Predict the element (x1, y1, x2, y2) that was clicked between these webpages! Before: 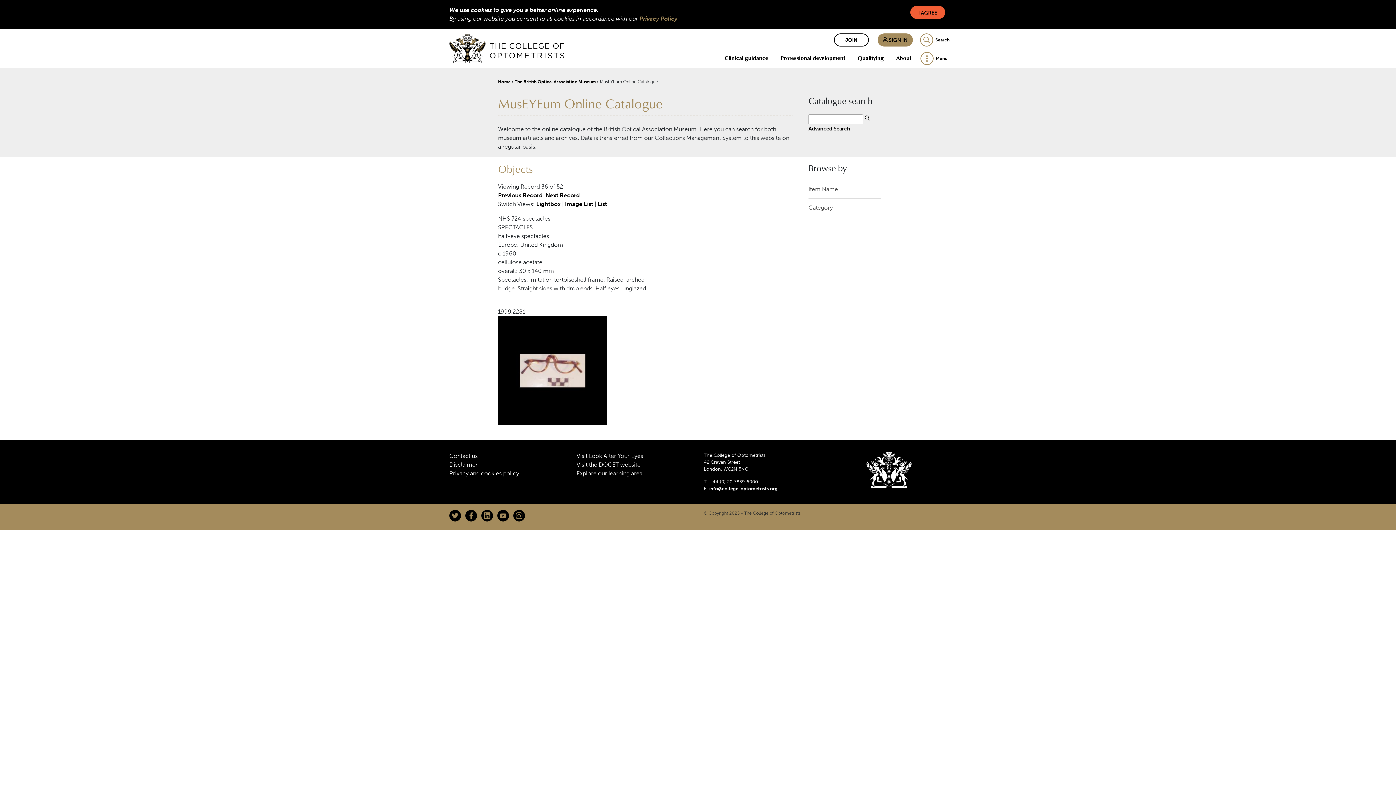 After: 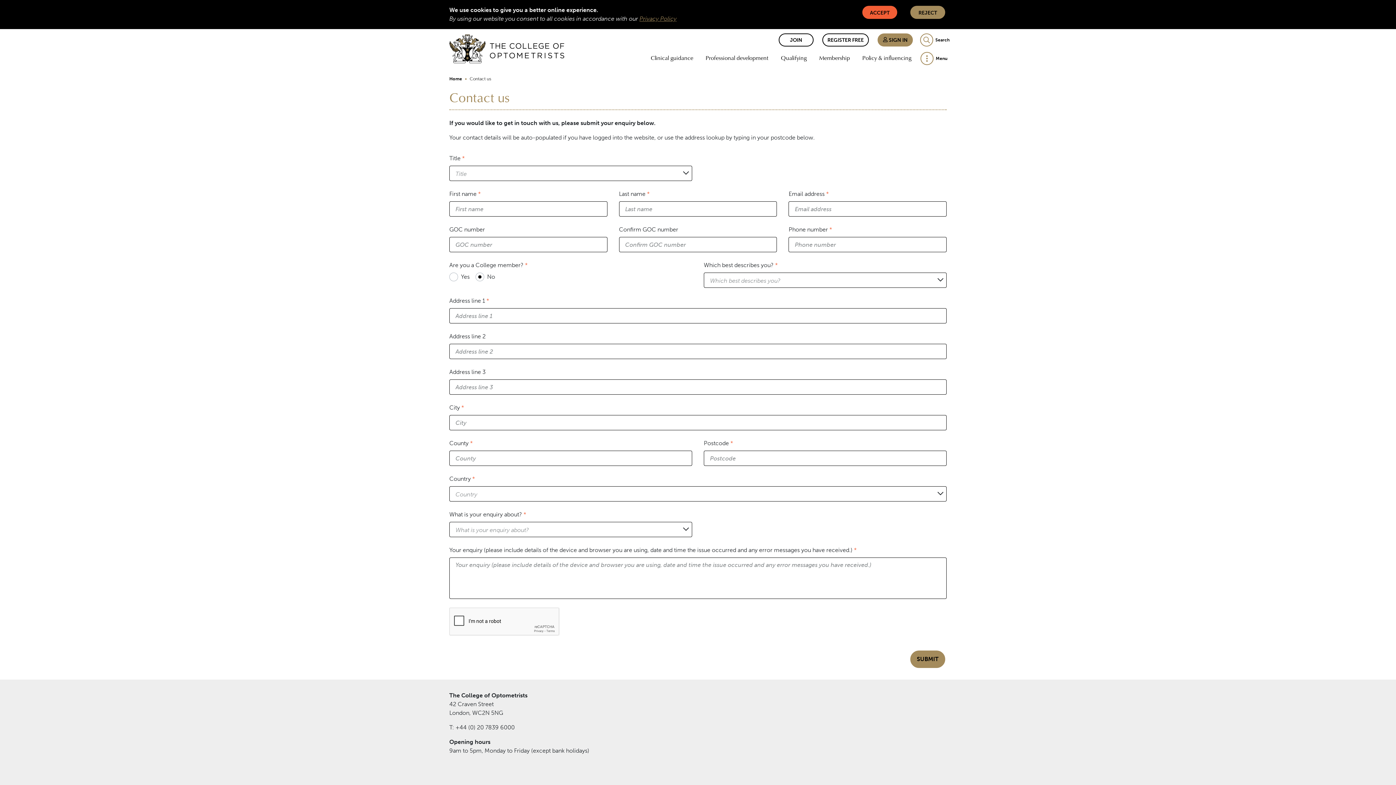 Action: label: Contact us bbox: (449, 452, 477, 459)